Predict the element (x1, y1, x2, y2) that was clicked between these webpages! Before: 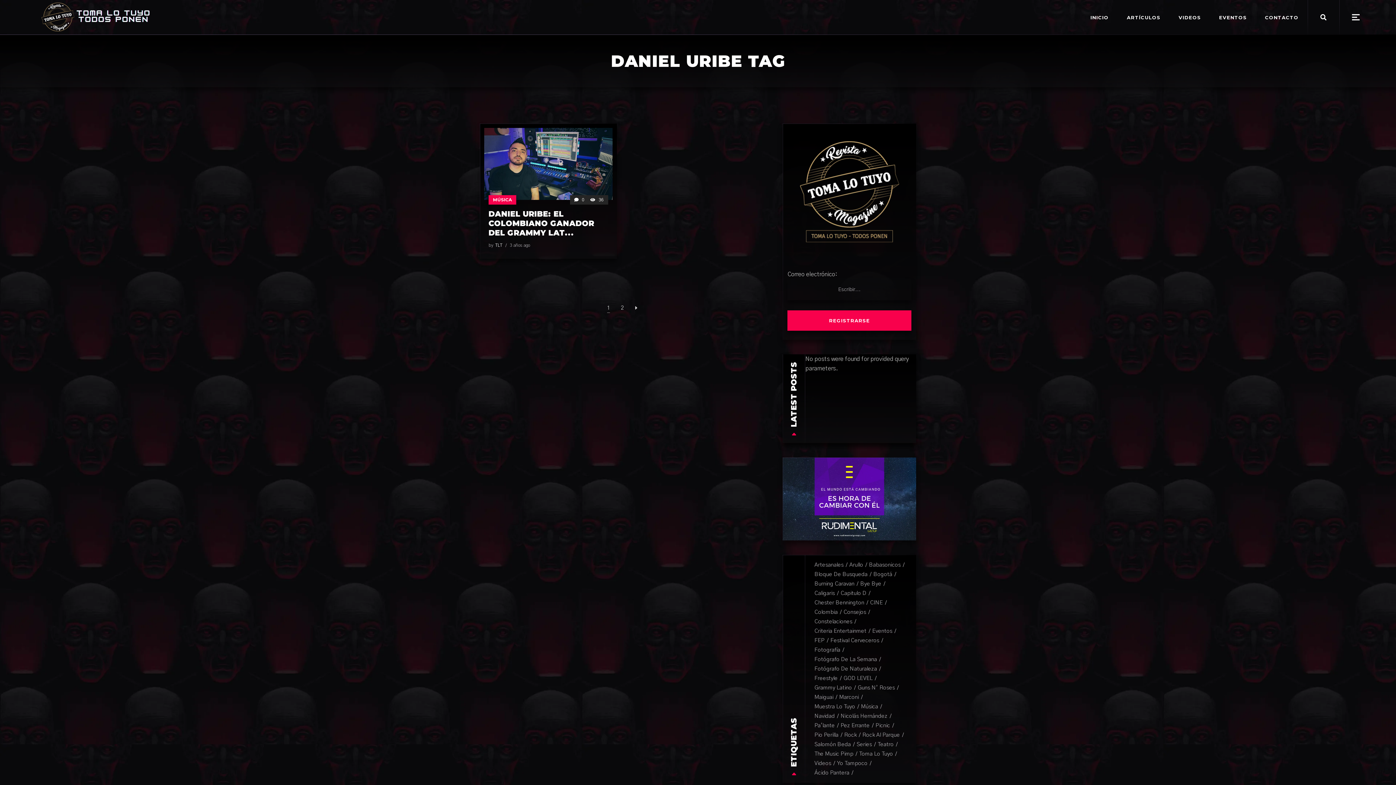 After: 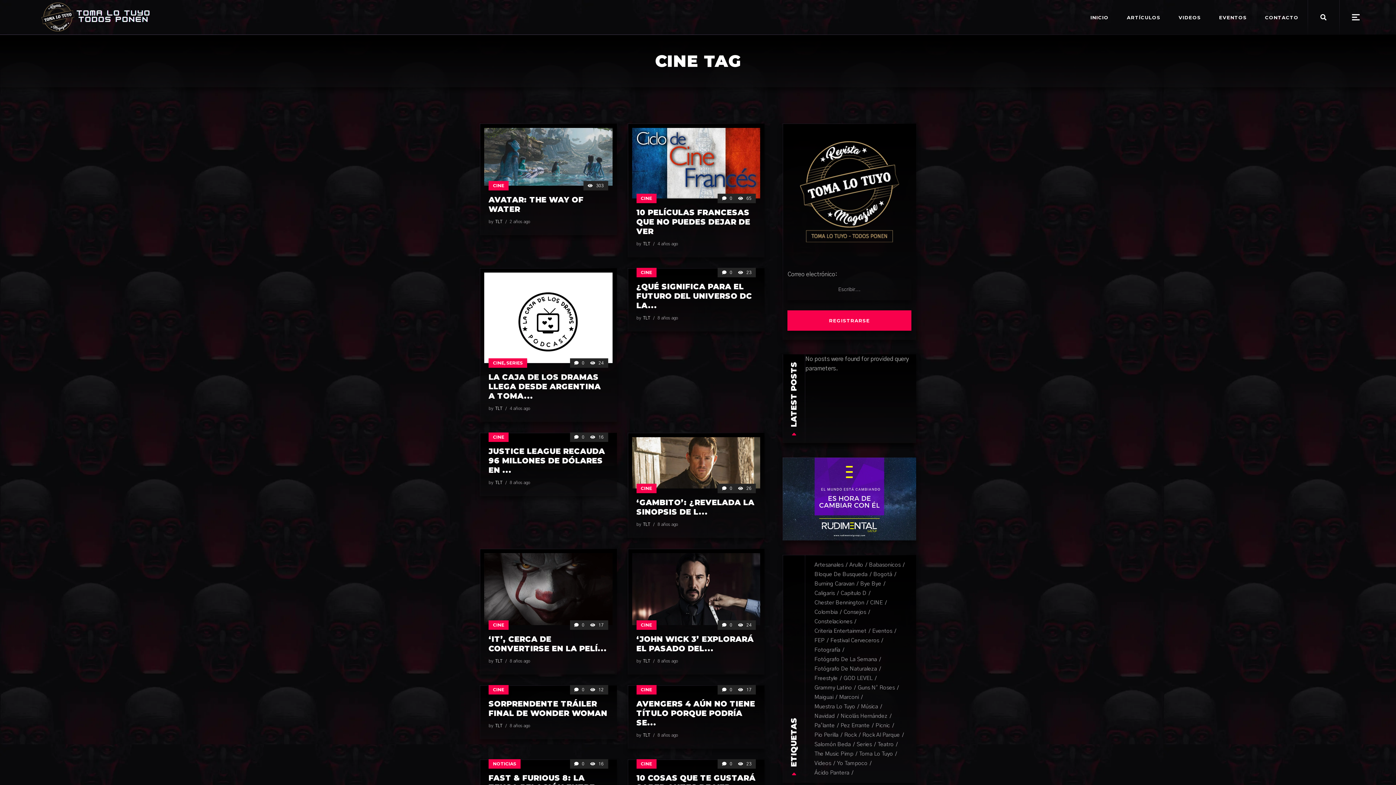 Action: label: CINE (39 elementos) bbox: (870, 598, 883, 608)